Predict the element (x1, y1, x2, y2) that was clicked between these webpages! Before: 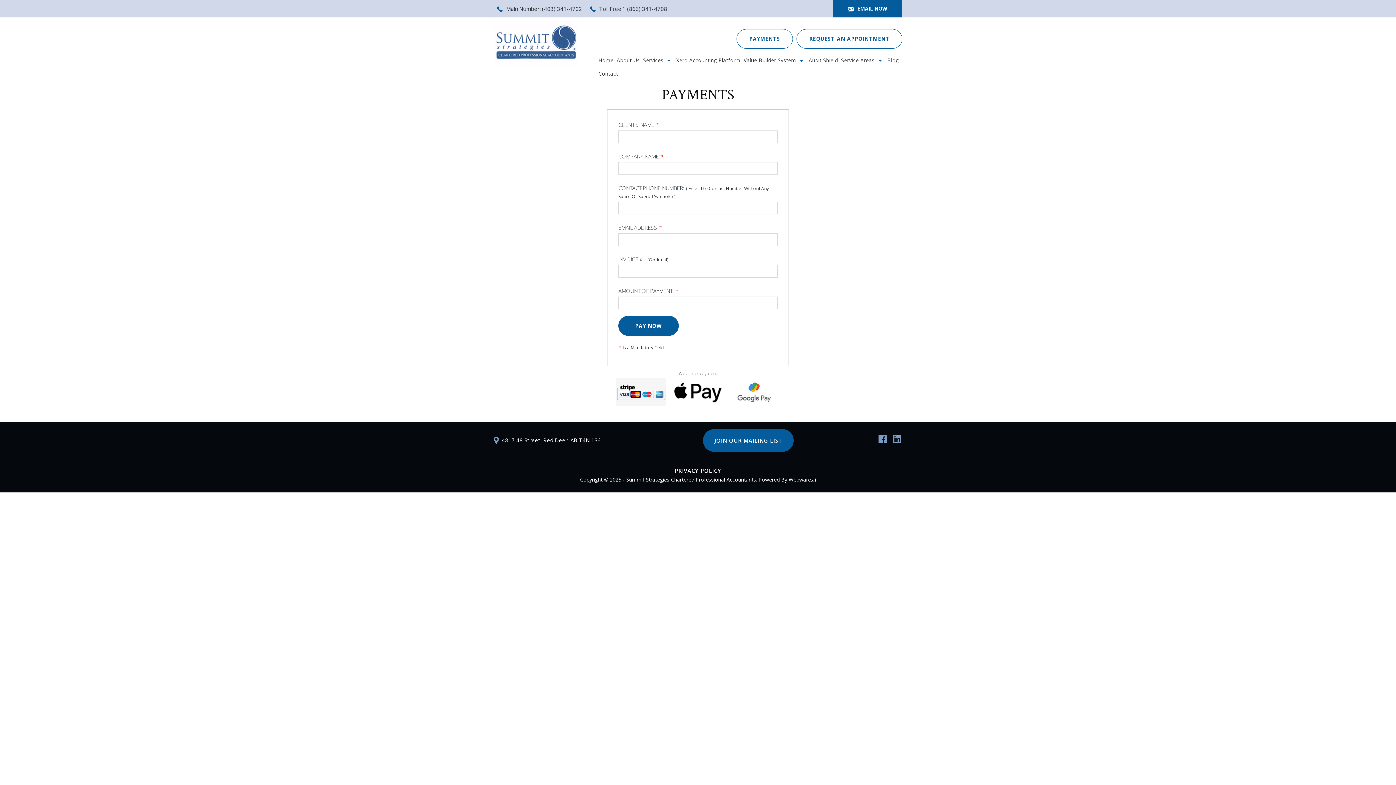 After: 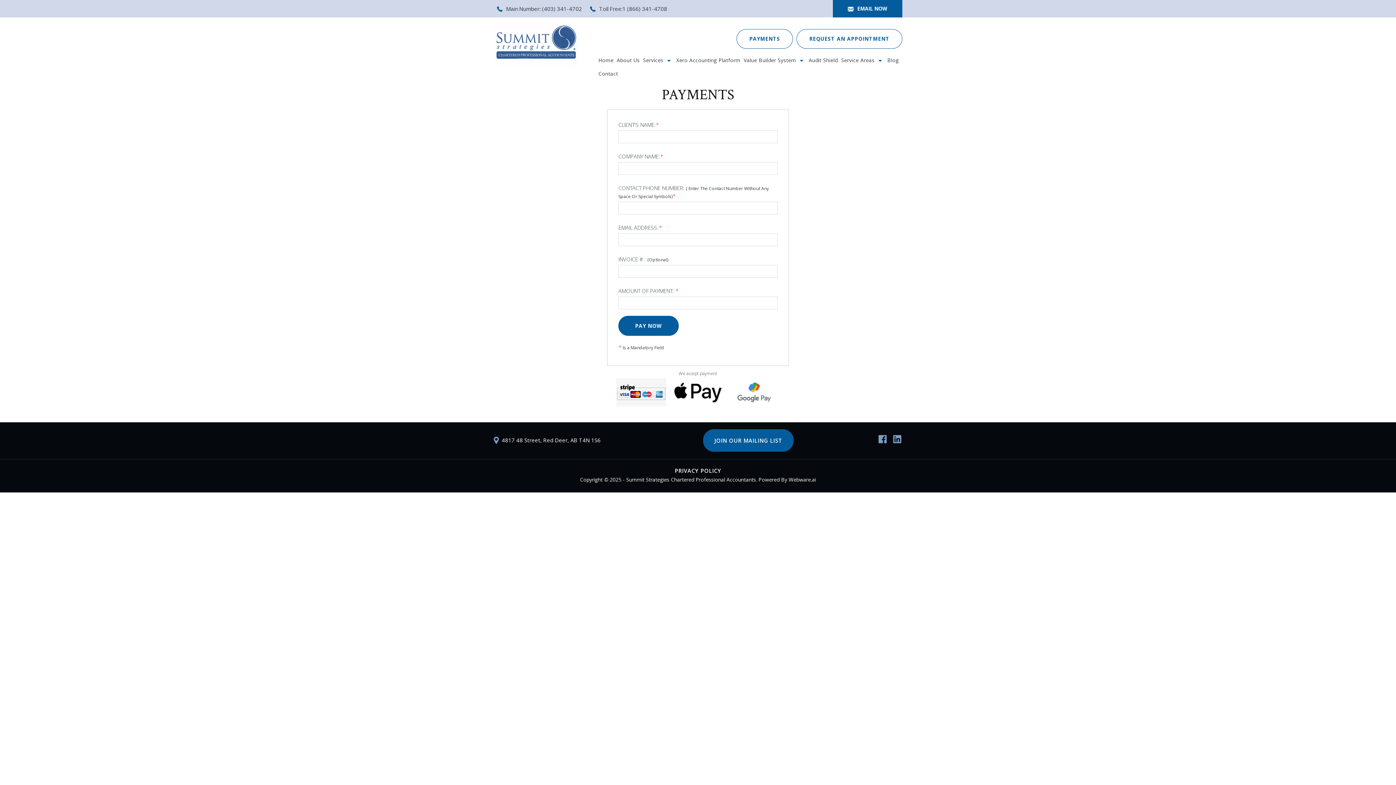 Action: bbox: (892, 437, 902, 444)